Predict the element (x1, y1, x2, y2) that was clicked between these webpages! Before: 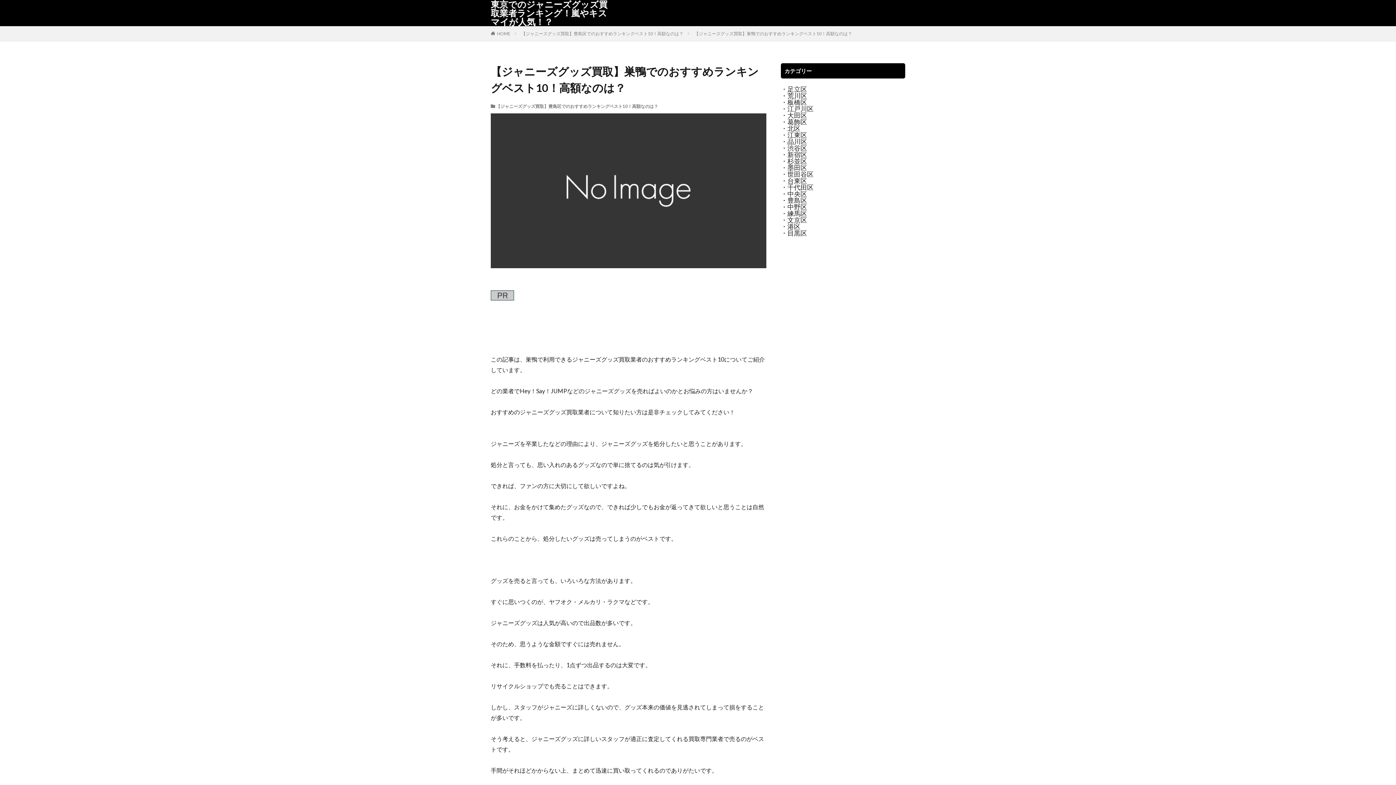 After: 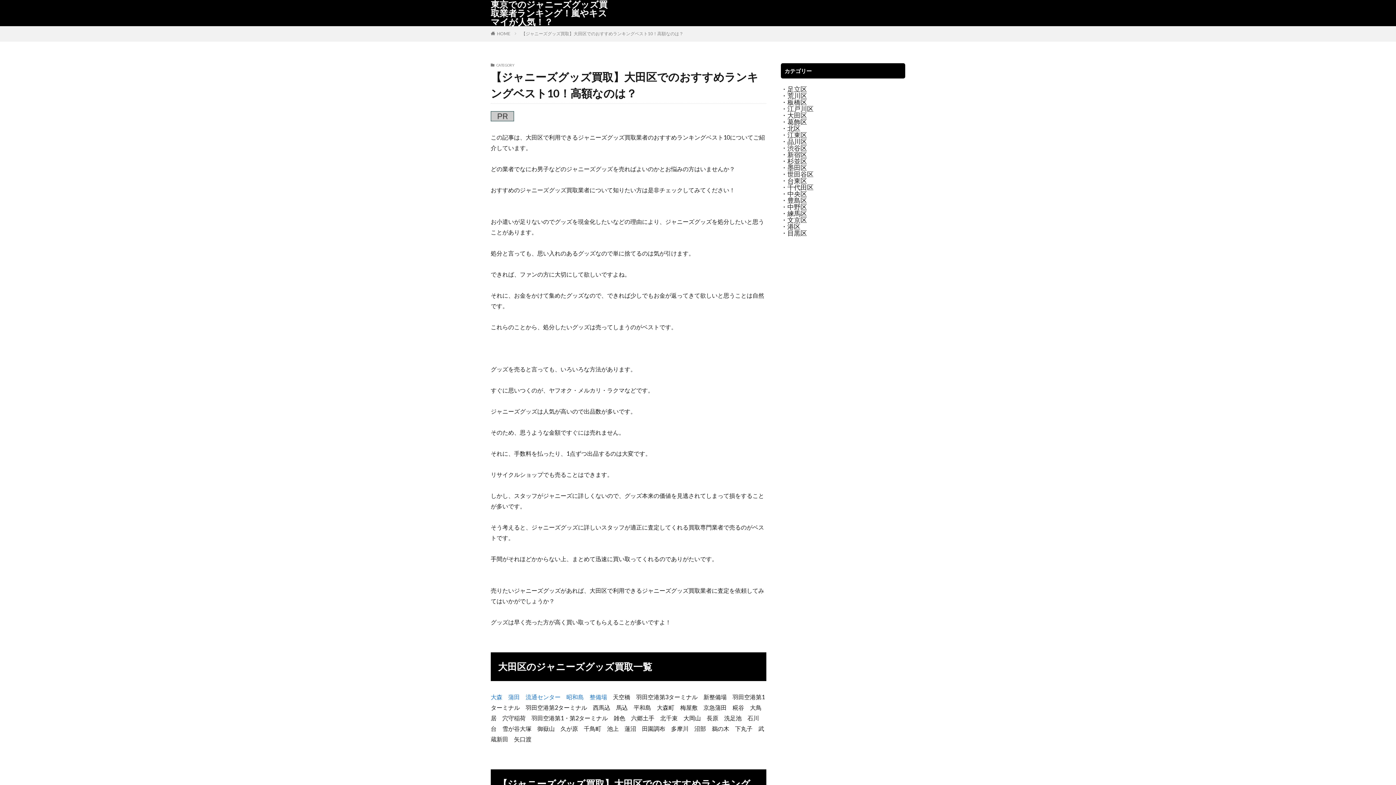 Action: label: 大田区 bbox: (787, 111, 807, 119)